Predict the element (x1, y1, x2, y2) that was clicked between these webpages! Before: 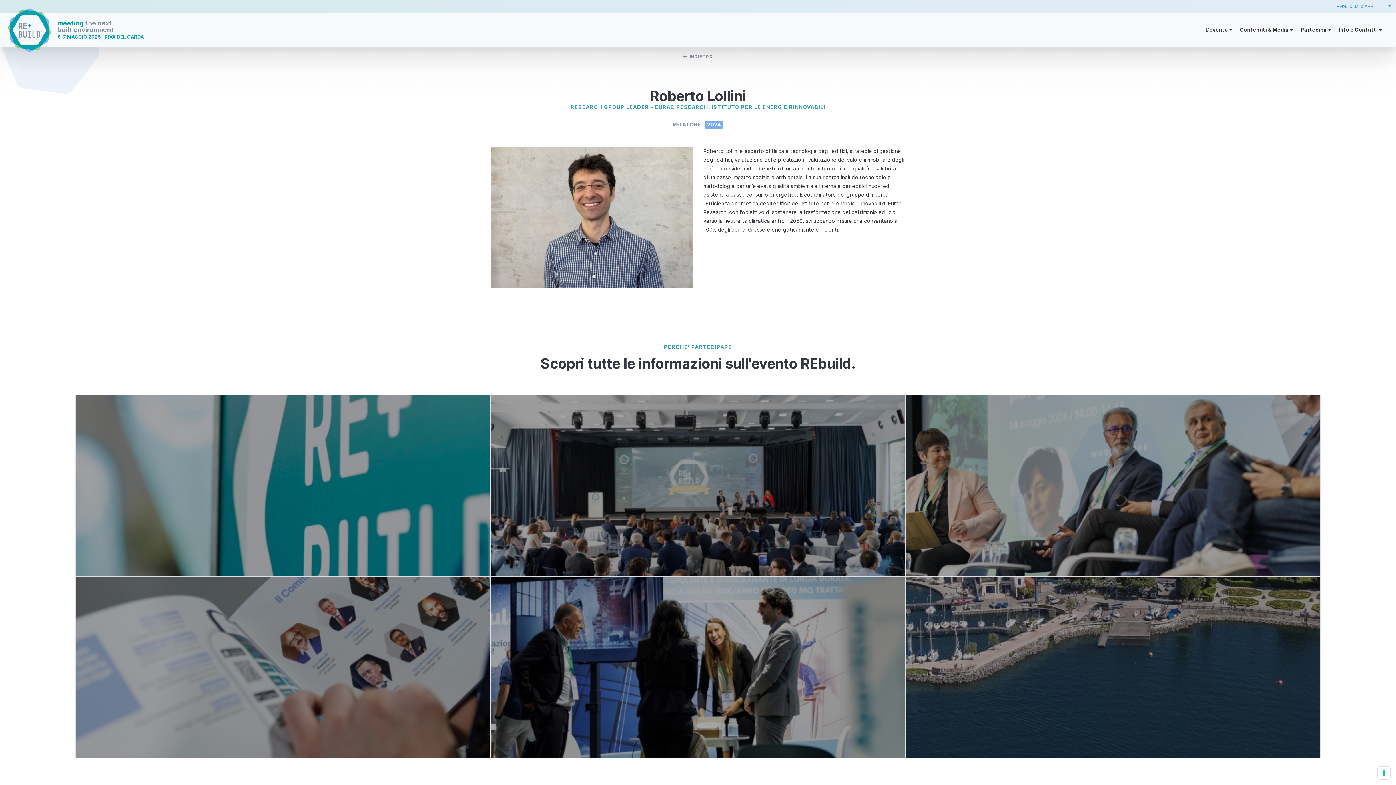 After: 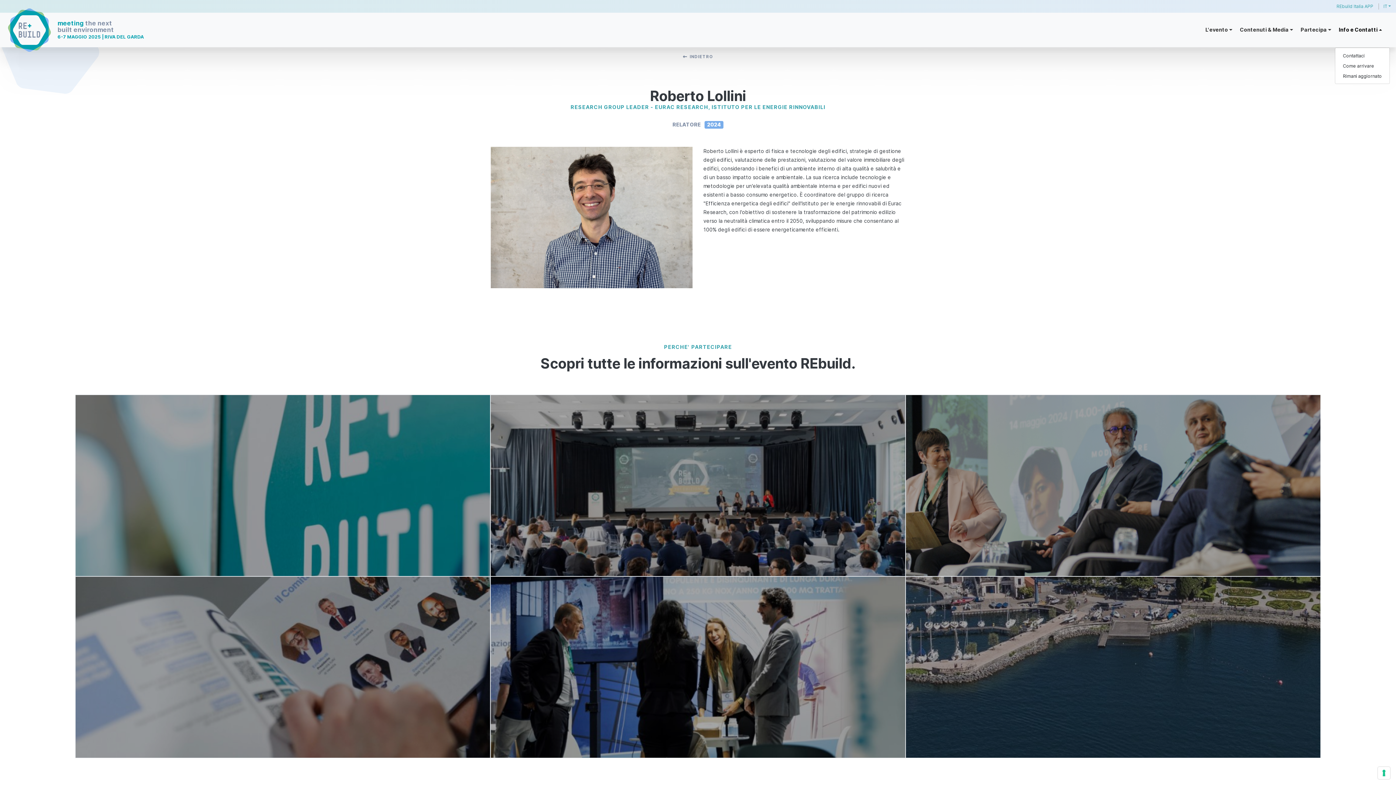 Action: label: Info e Contatti bbox: (1335, 12, 1386, 47)